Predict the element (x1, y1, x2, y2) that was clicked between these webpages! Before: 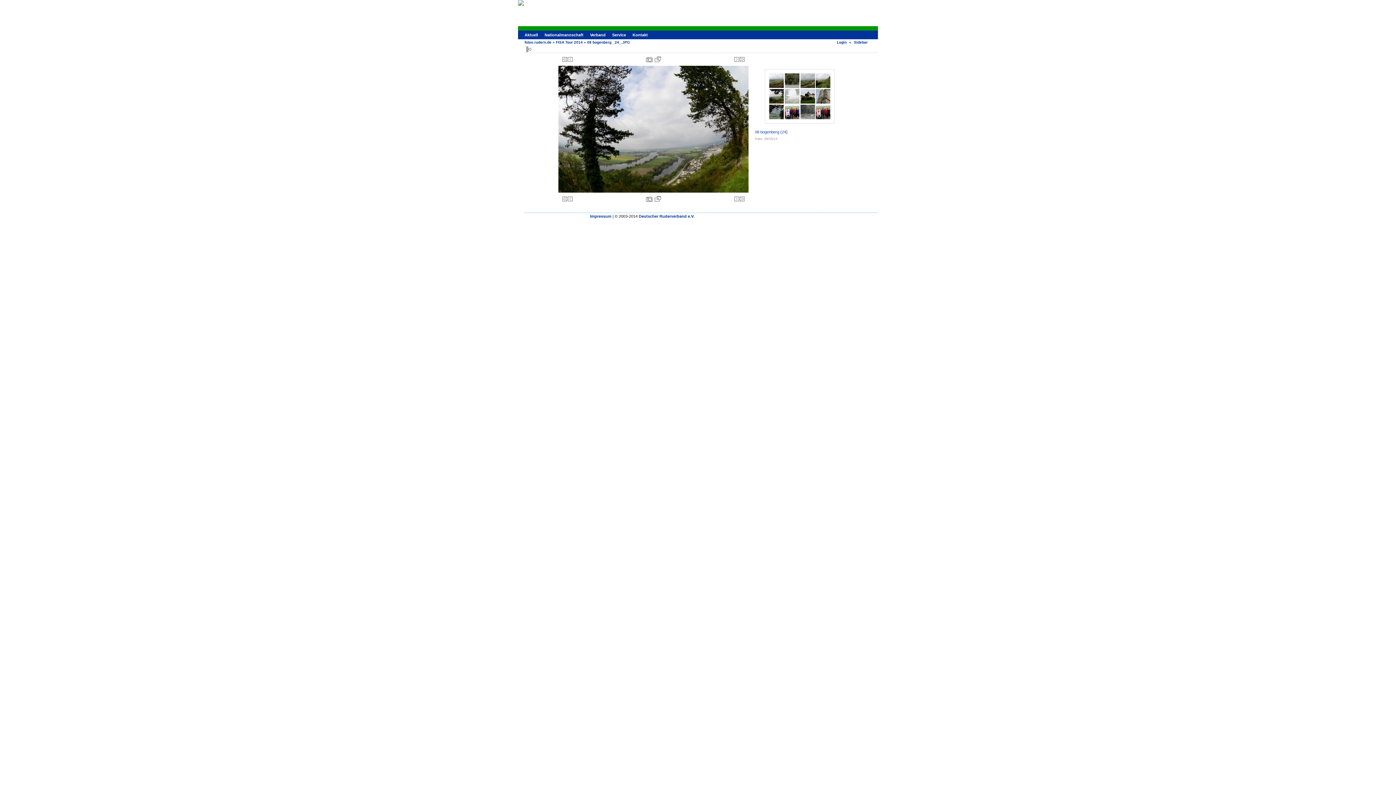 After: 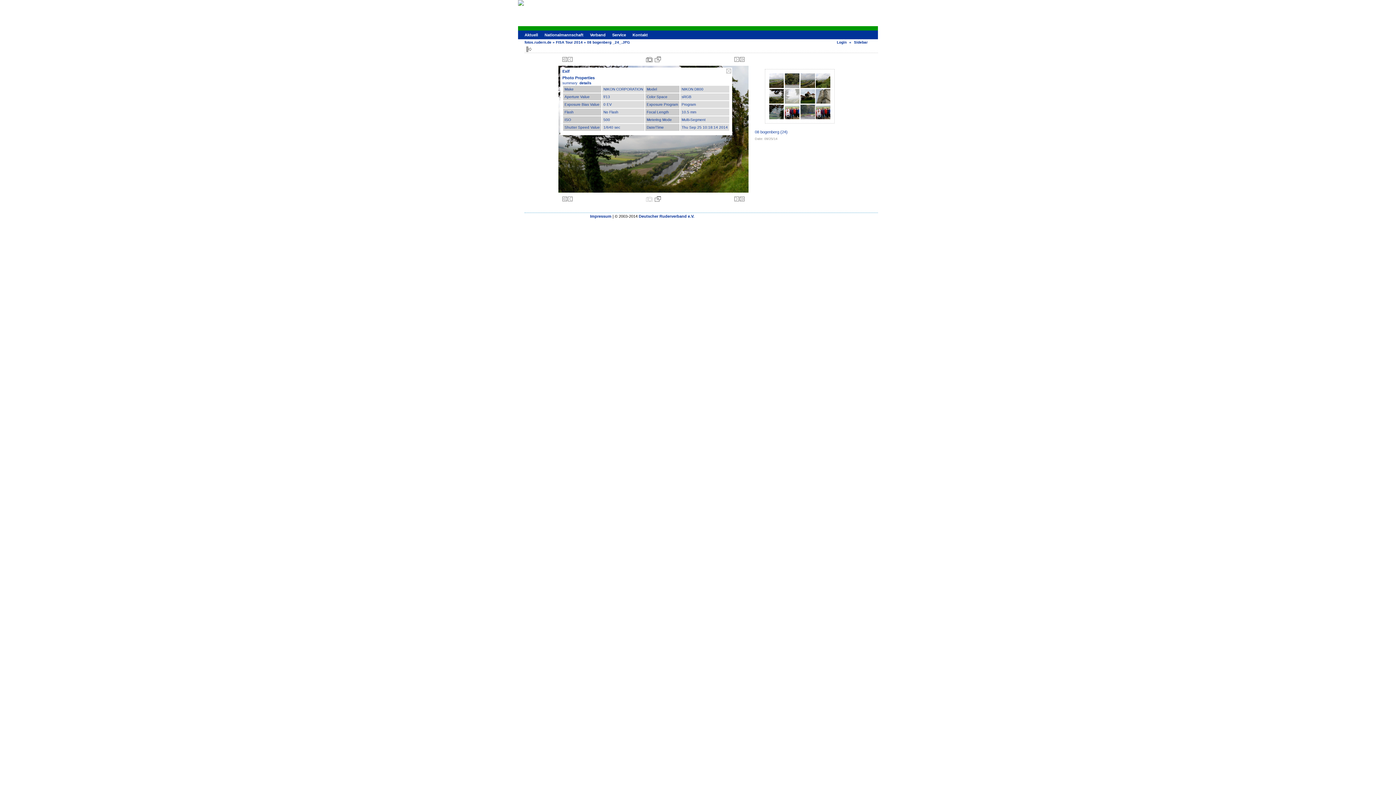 Action: bbox: (646, 196, 652, 201)